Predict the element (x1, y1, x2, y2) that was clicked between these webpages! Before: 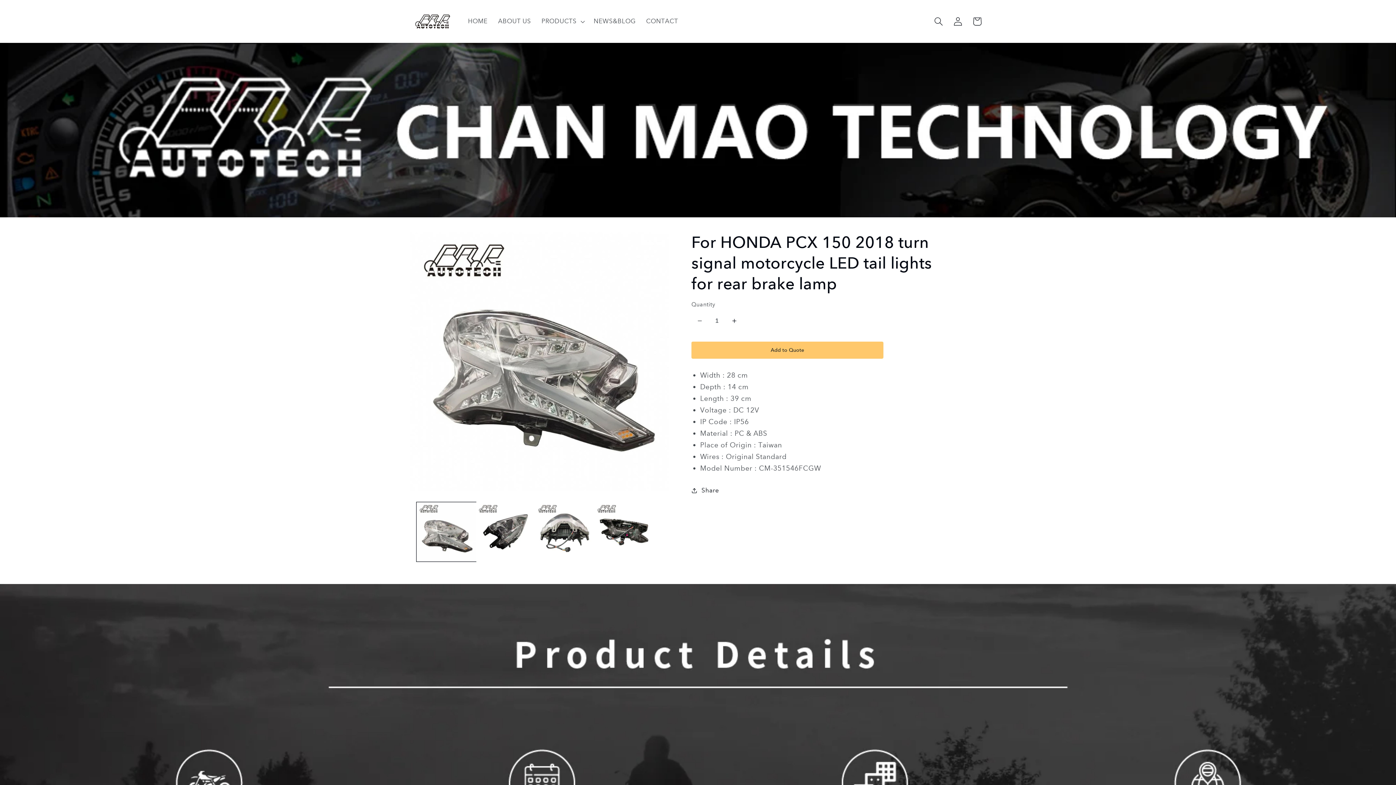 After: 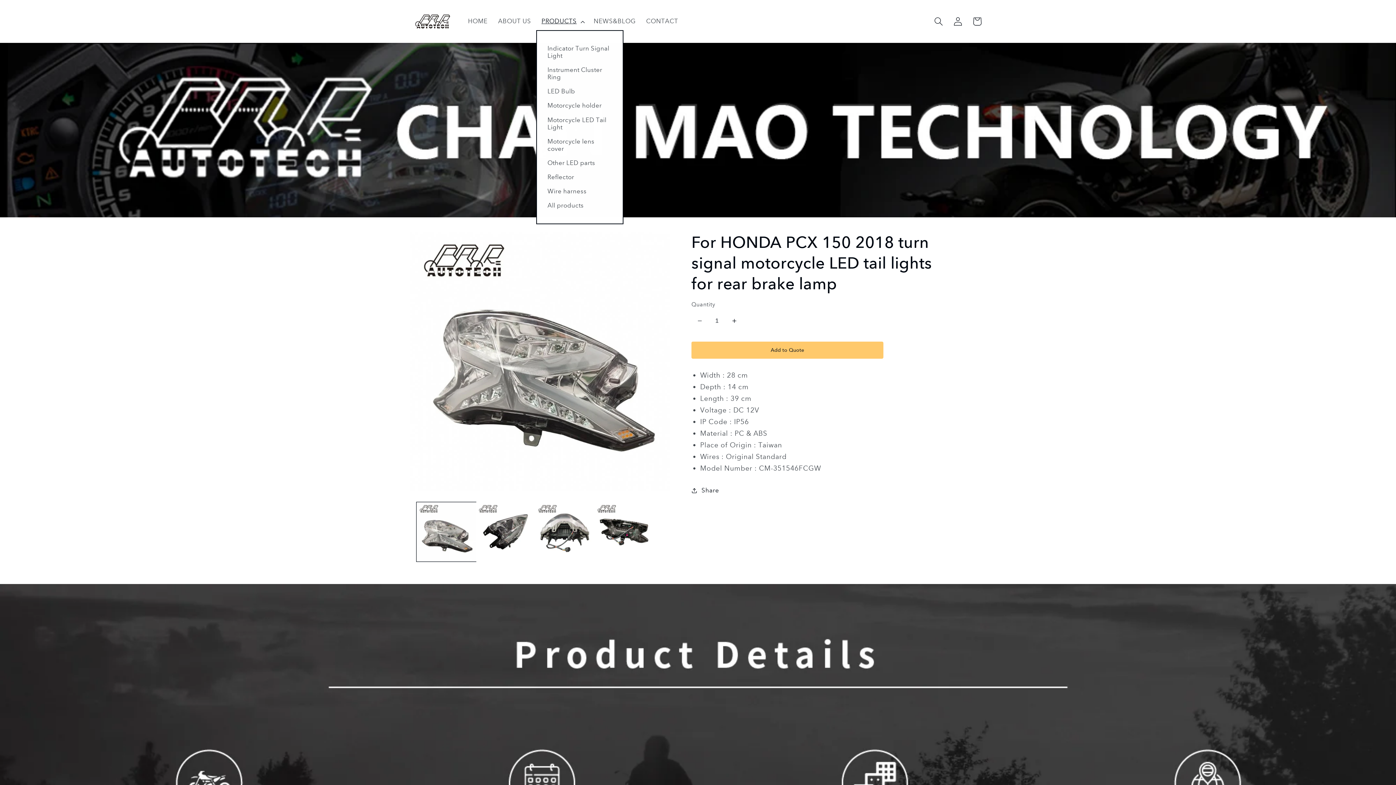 Action: bbox: (536, 12, 588, 30) label: PRODUCTS